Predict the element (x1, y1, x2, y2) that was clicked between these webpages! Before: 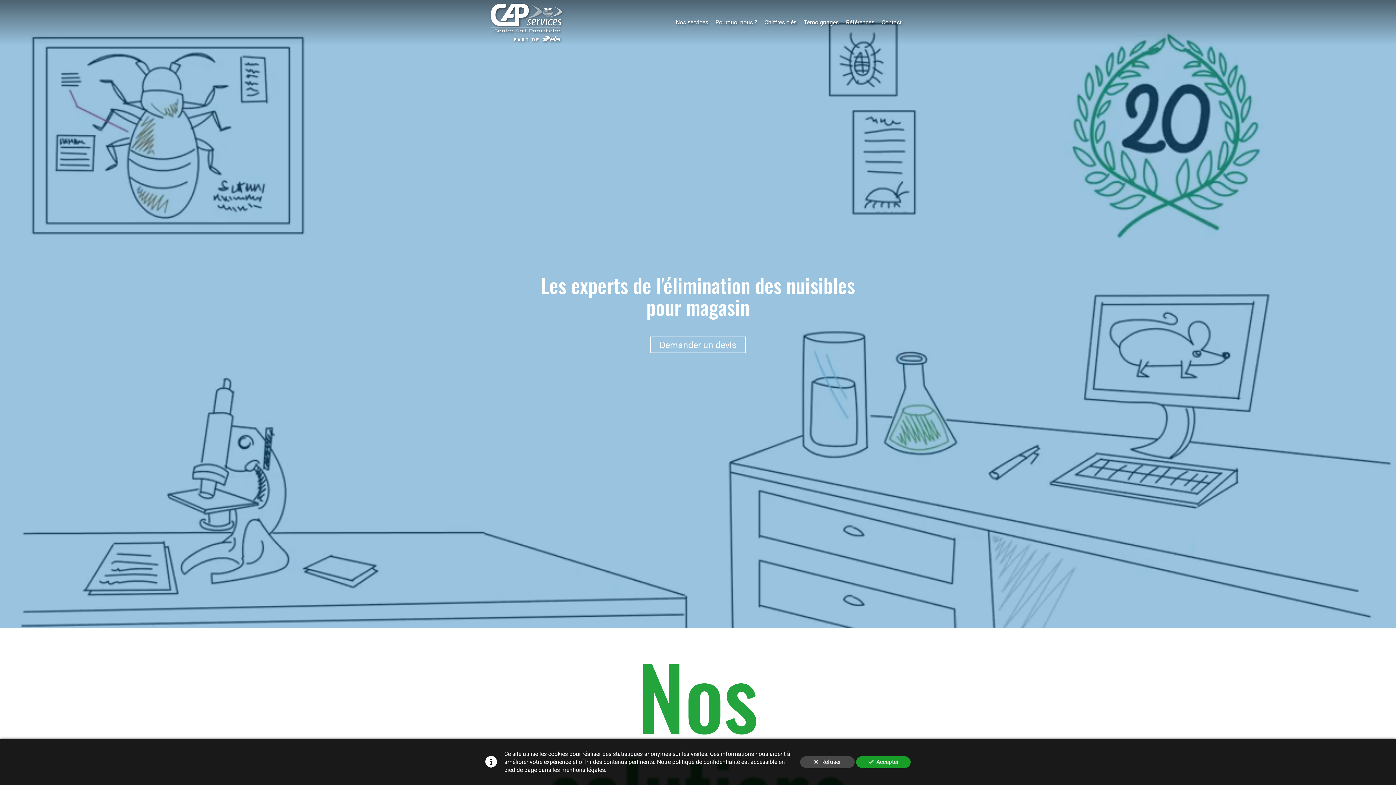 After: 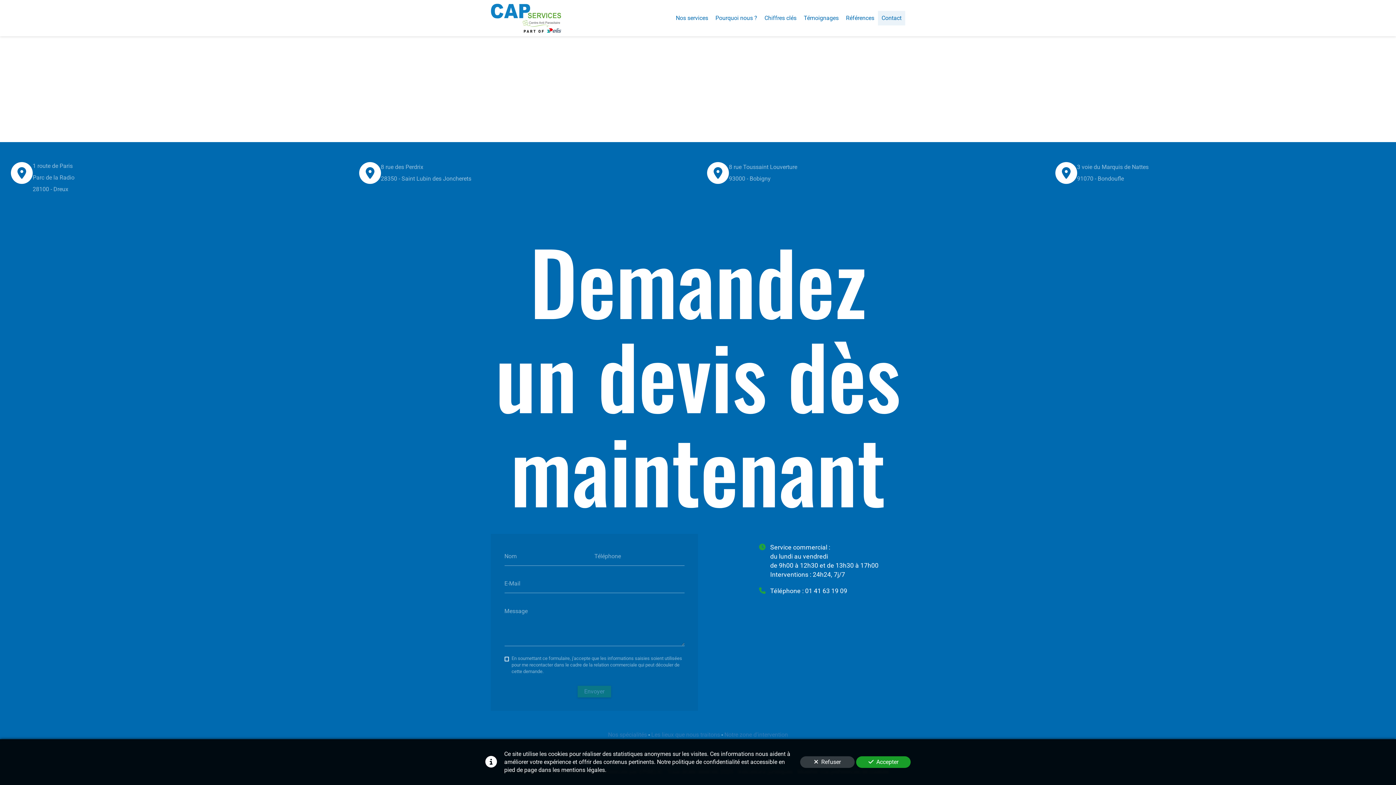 Action: bbox: (649, 336, 747, 354) label: Demander un devis